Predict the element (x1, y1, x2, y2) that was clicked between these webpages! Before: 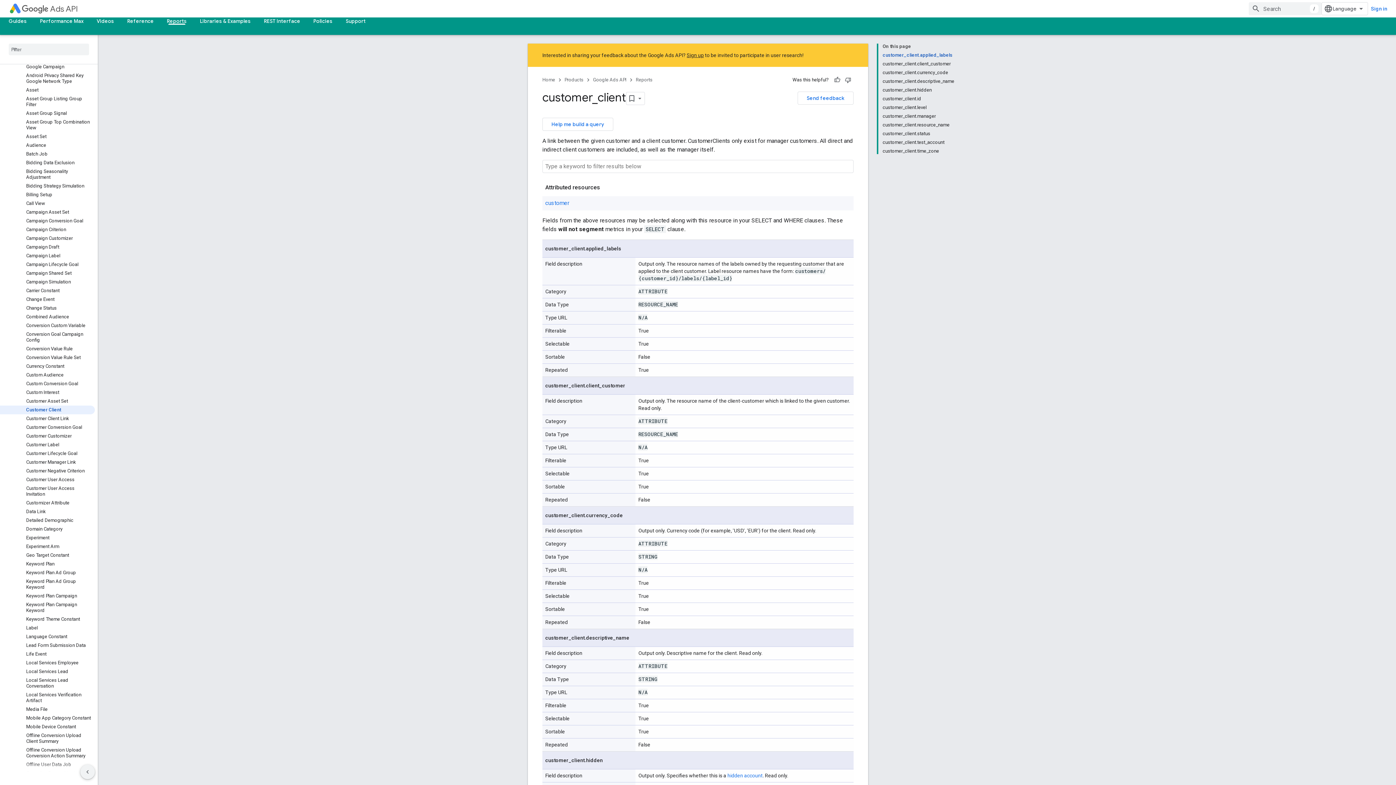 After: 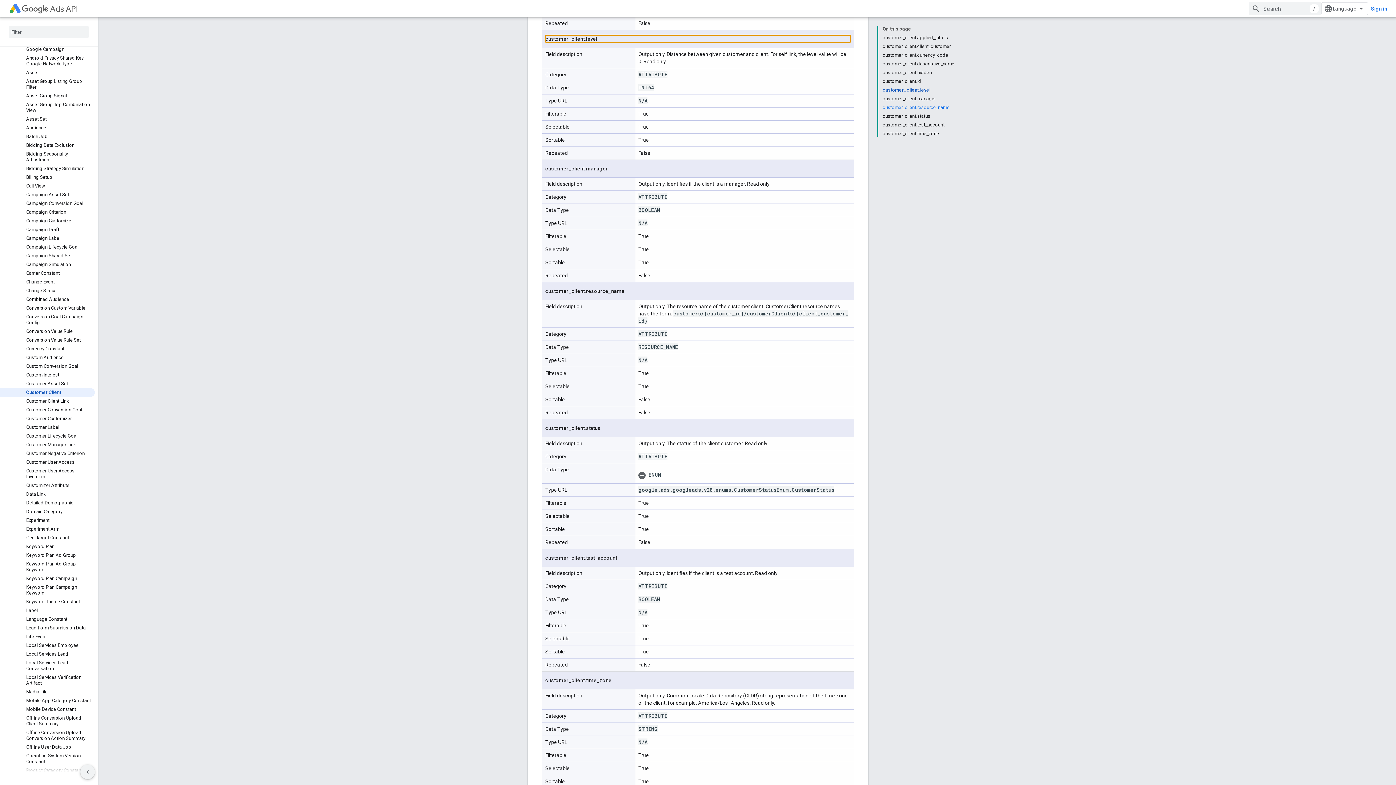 Action: bbox: (882, 103, 954, 112) label: customer_client.level